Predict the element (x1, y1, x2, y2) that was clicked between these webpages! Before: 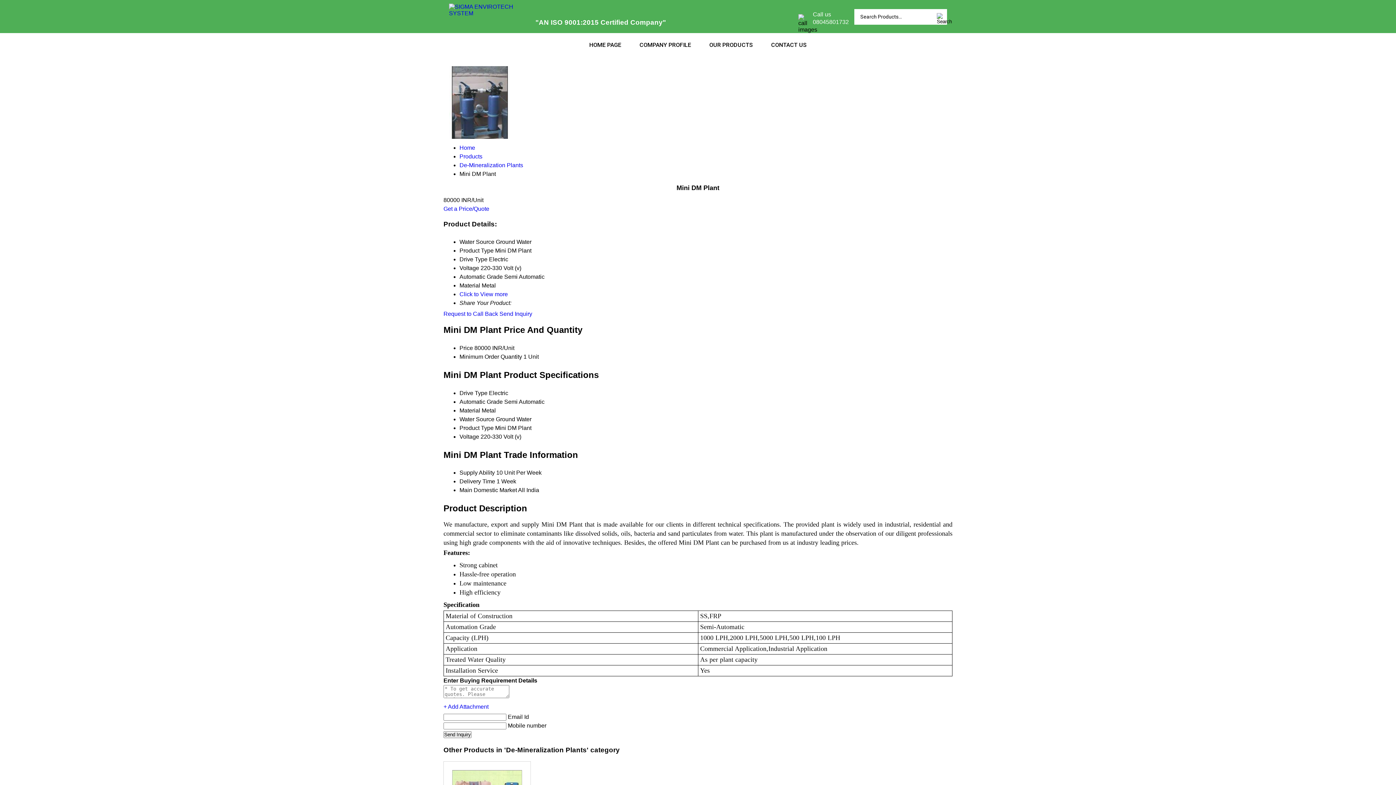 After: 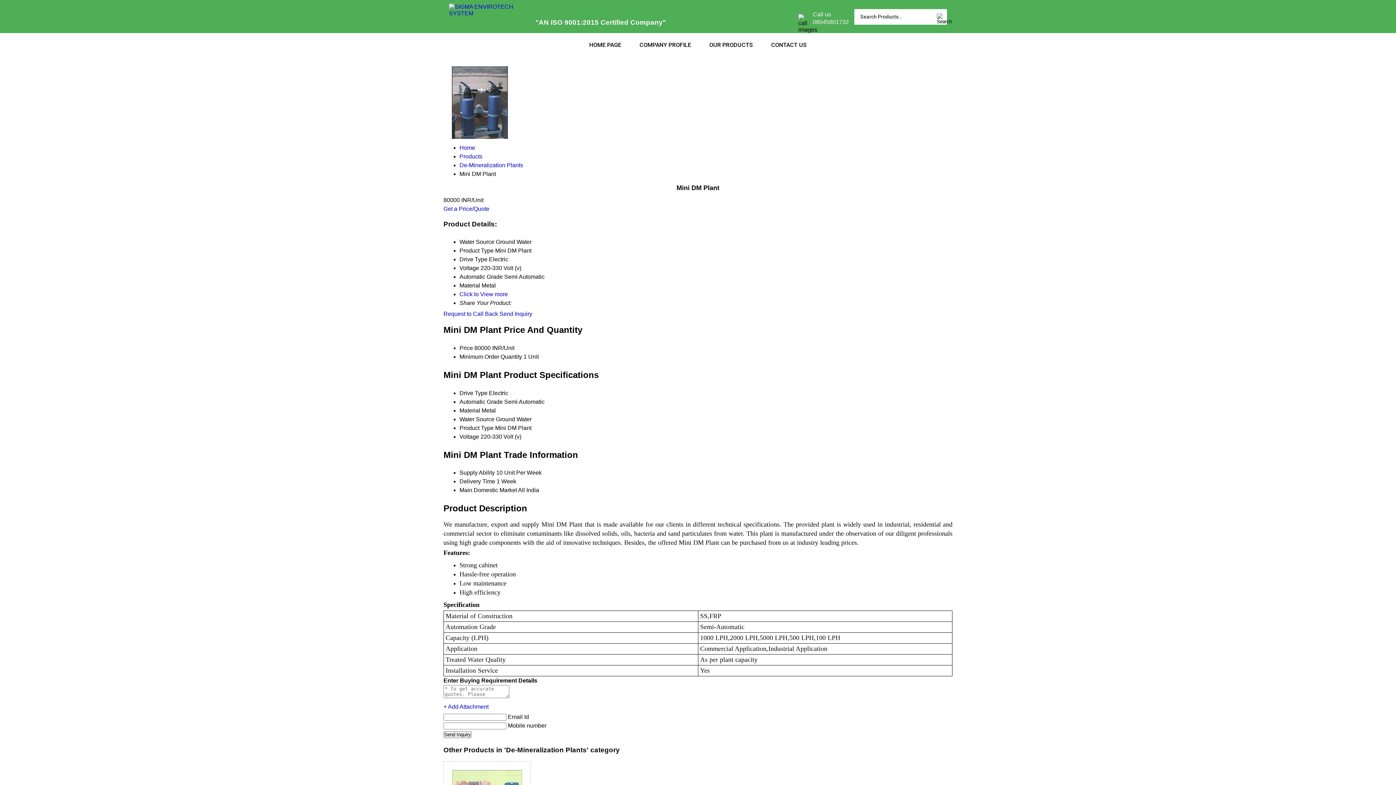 Action: label: Request to Call Back bbox: (443, 310, 498, 317)